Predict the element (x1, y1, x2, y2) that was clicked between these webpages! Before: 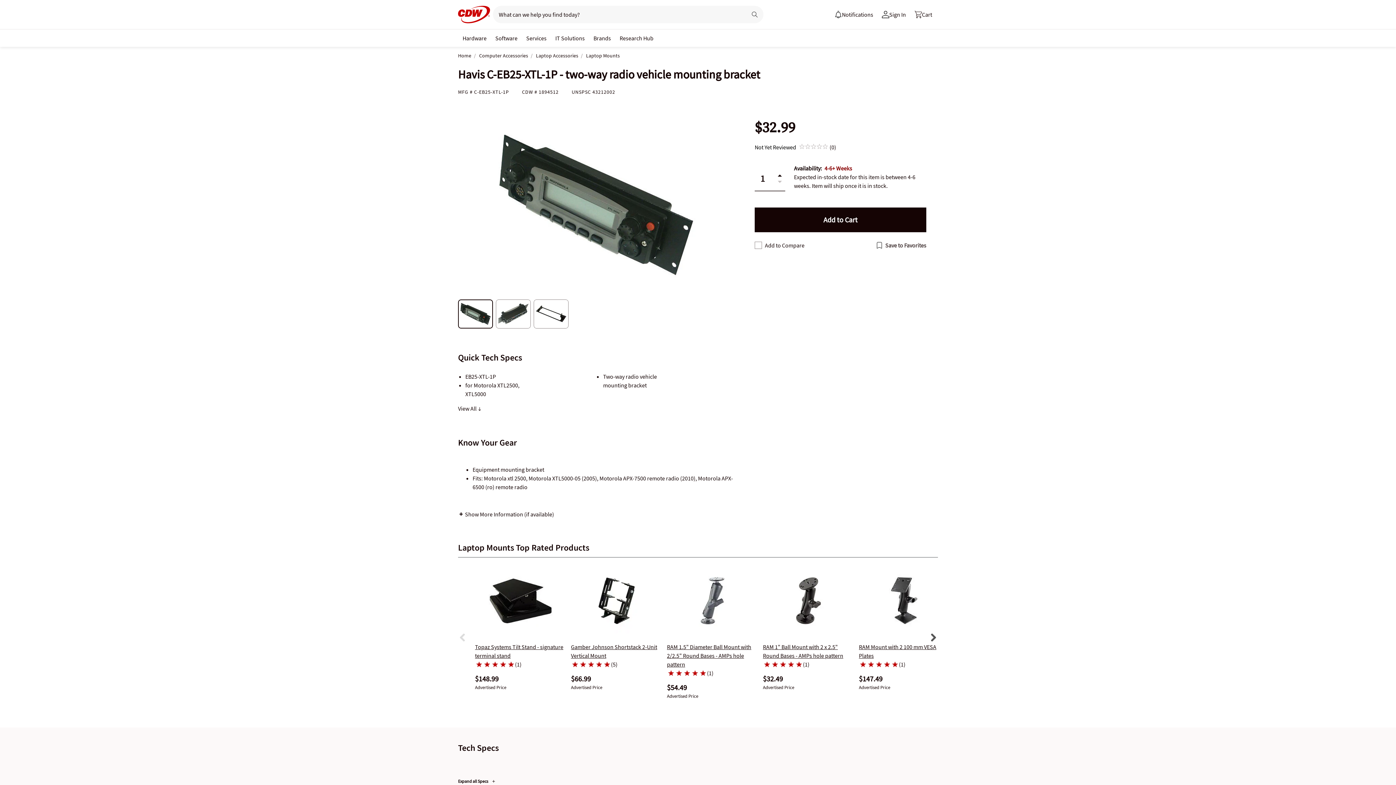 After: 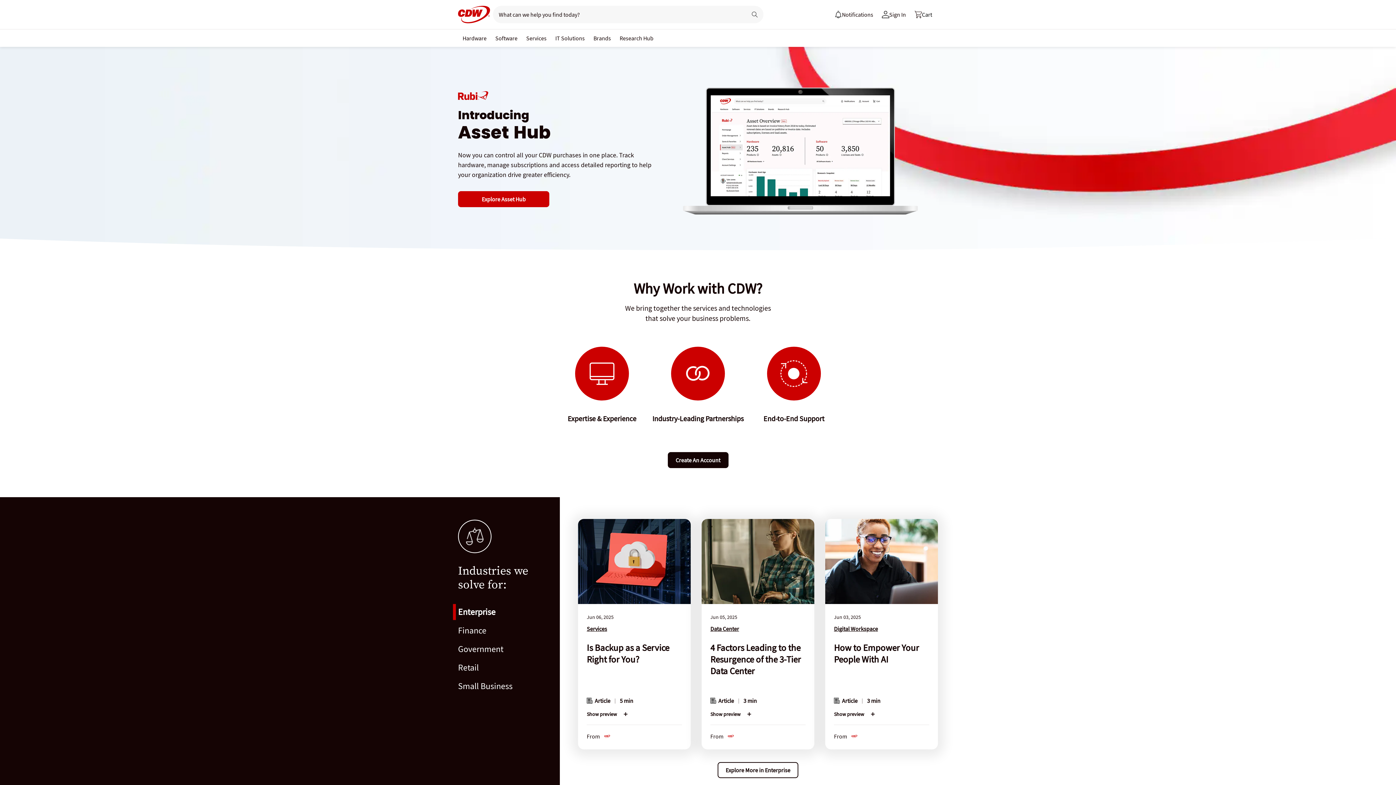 Action: bbox: (458, 5, 490, 23) label: Link to homepage